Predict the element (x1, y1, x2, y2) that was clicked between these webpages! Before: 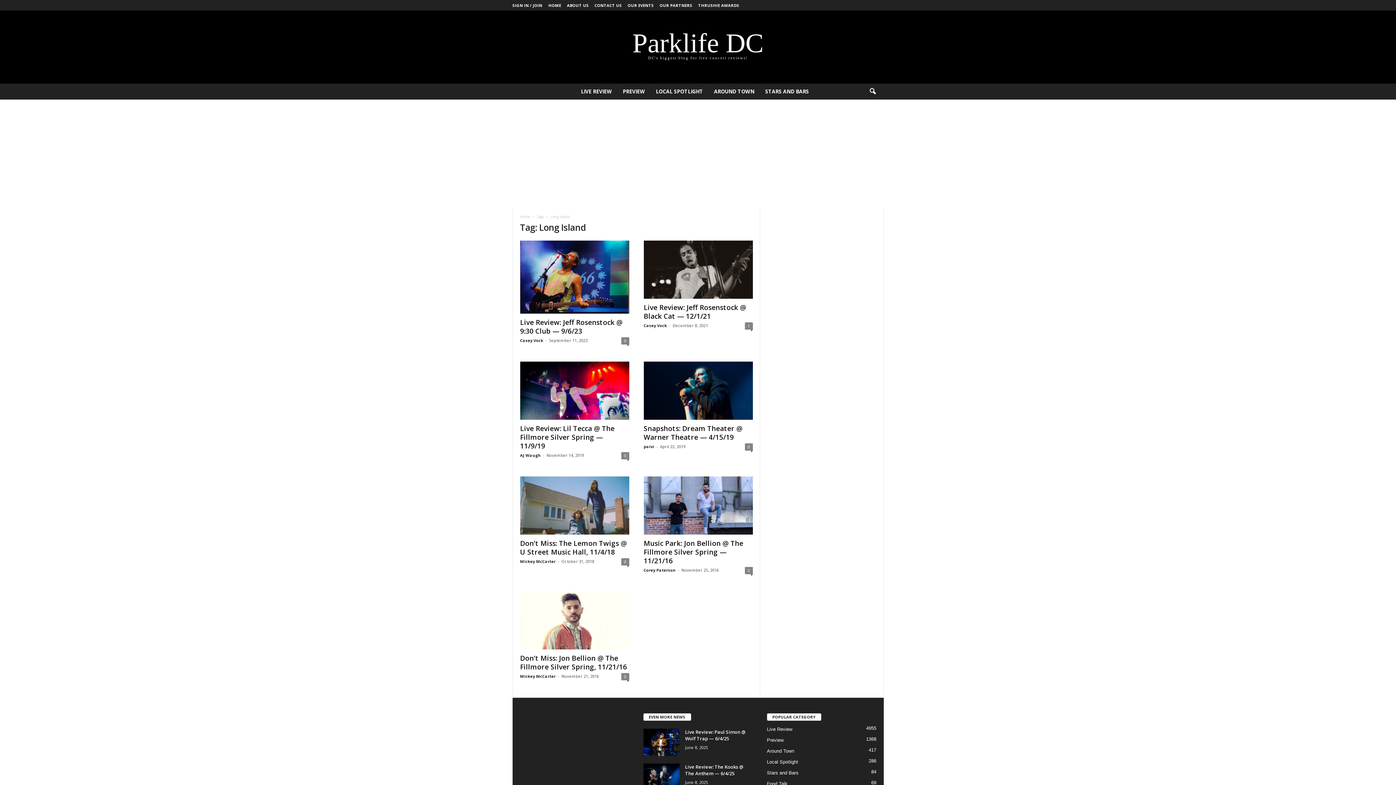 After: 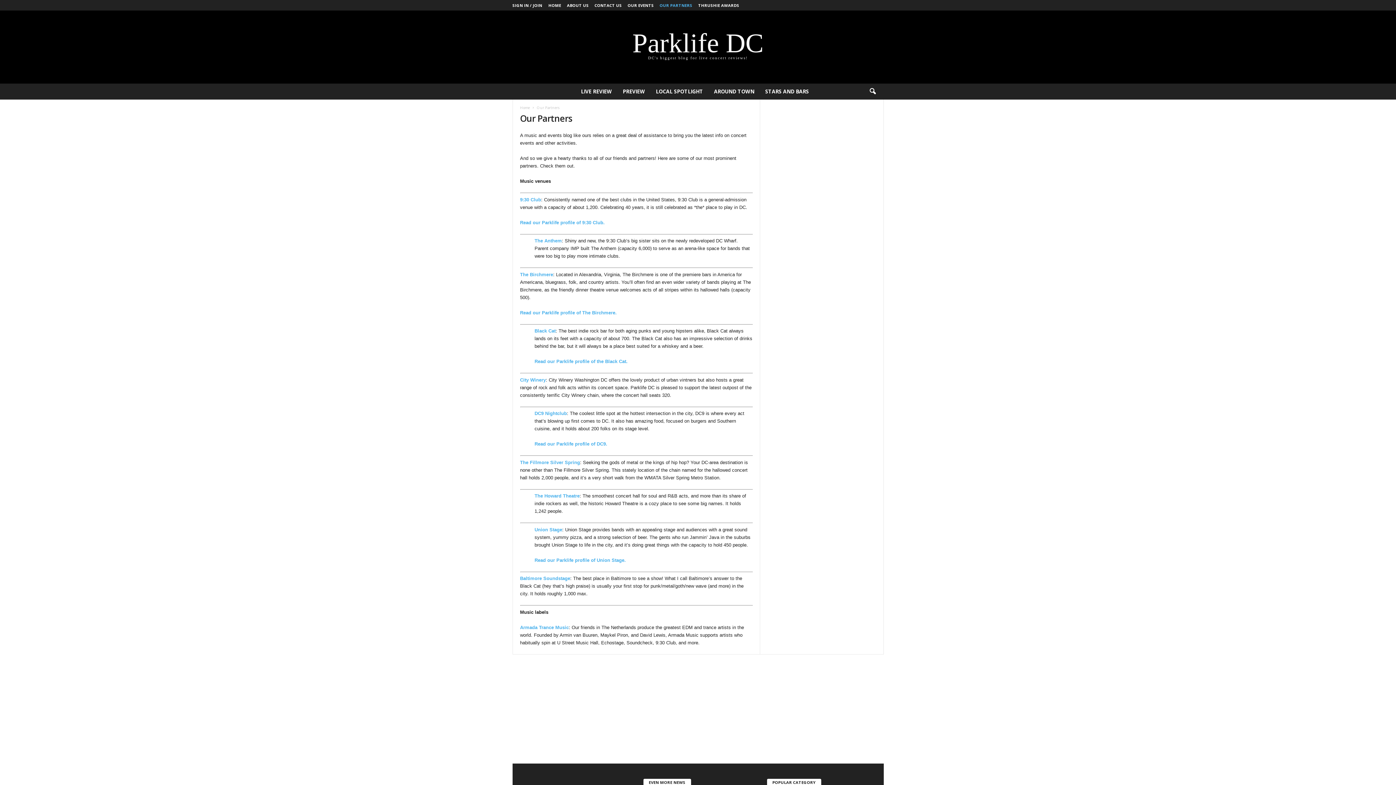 Action: label: OUR PARTNERS bbox: (659, 2, 692, 8)